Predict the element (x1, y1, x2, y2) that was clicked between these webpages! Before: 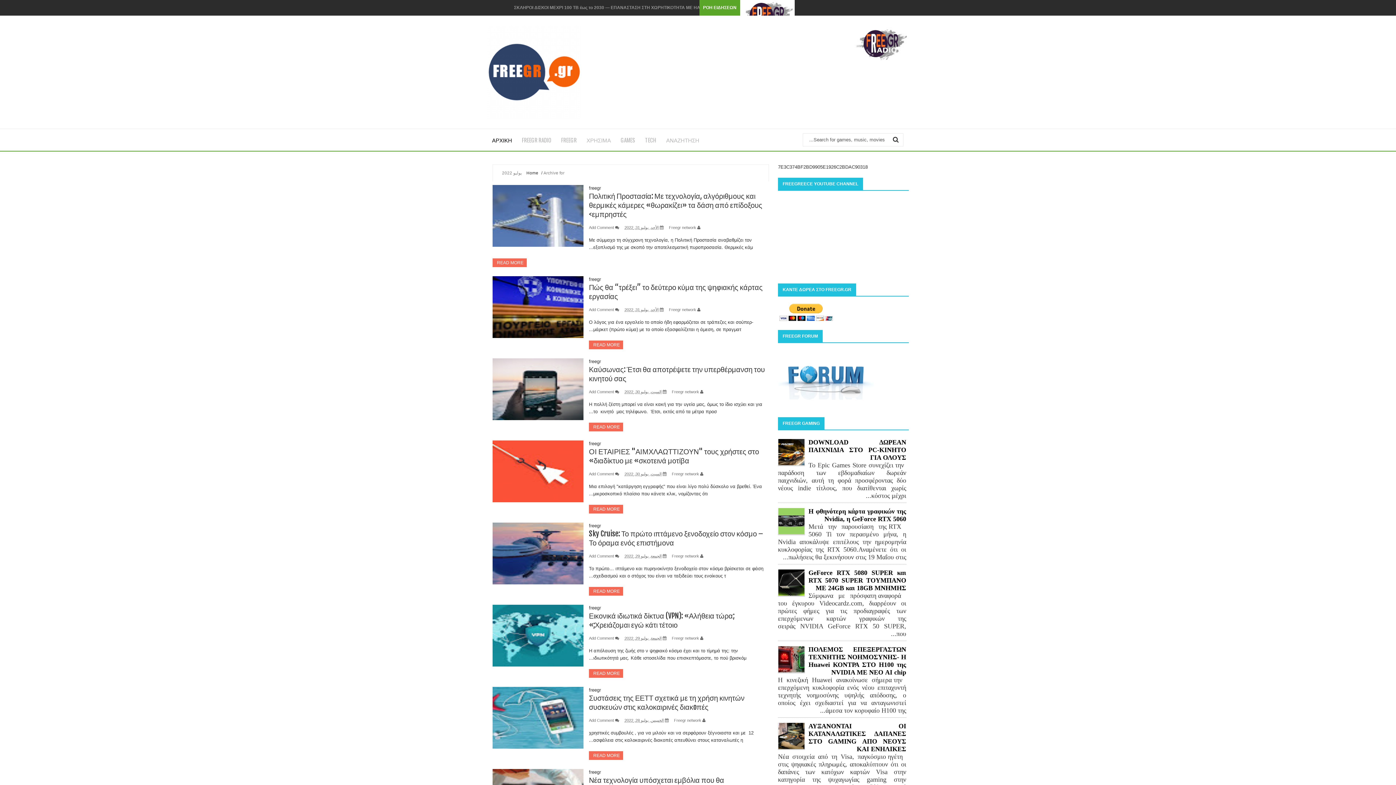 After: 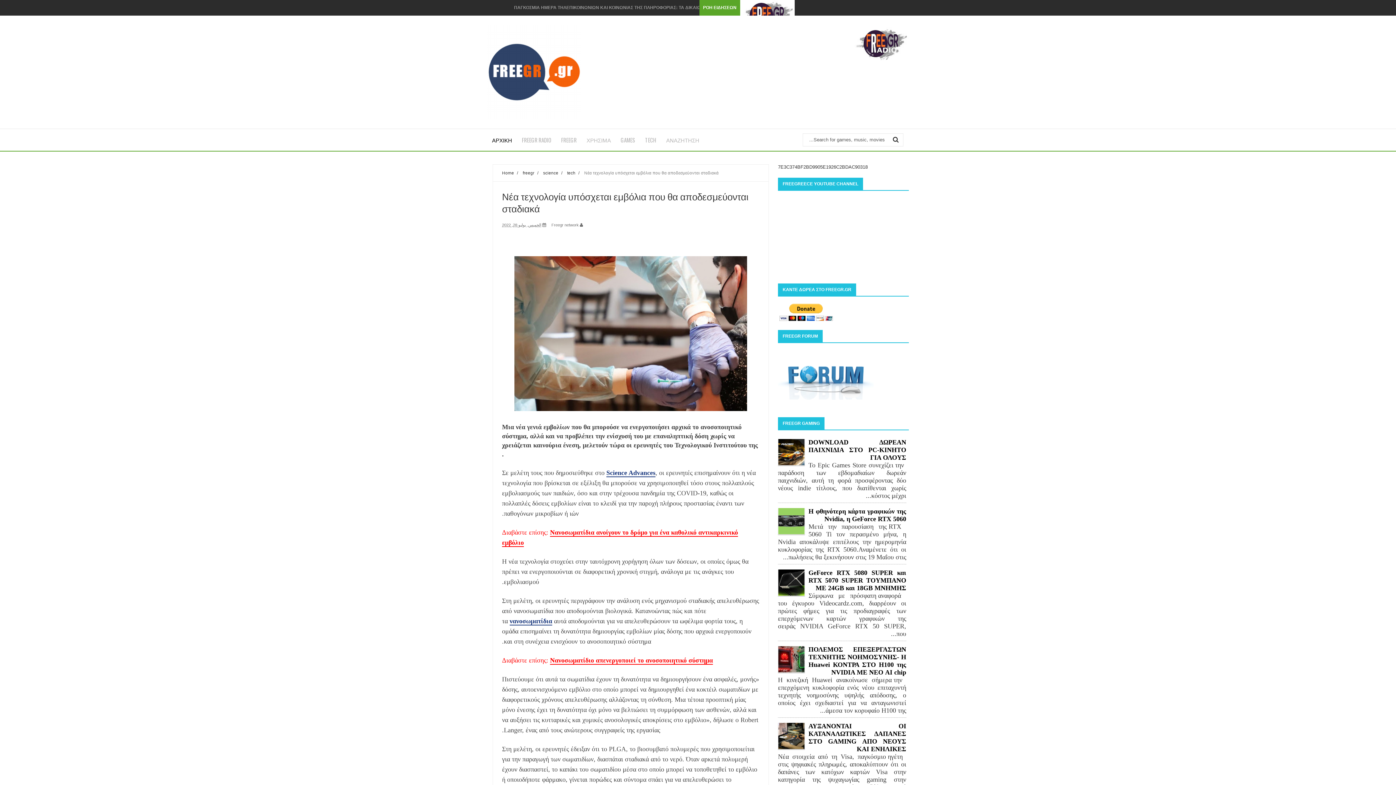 Action: label: Νέα τεχνολογία υπόσχεται εμβόλια που θα αποδεσμεύονται σταδιακά bbox: (589, 776, 724, 794)